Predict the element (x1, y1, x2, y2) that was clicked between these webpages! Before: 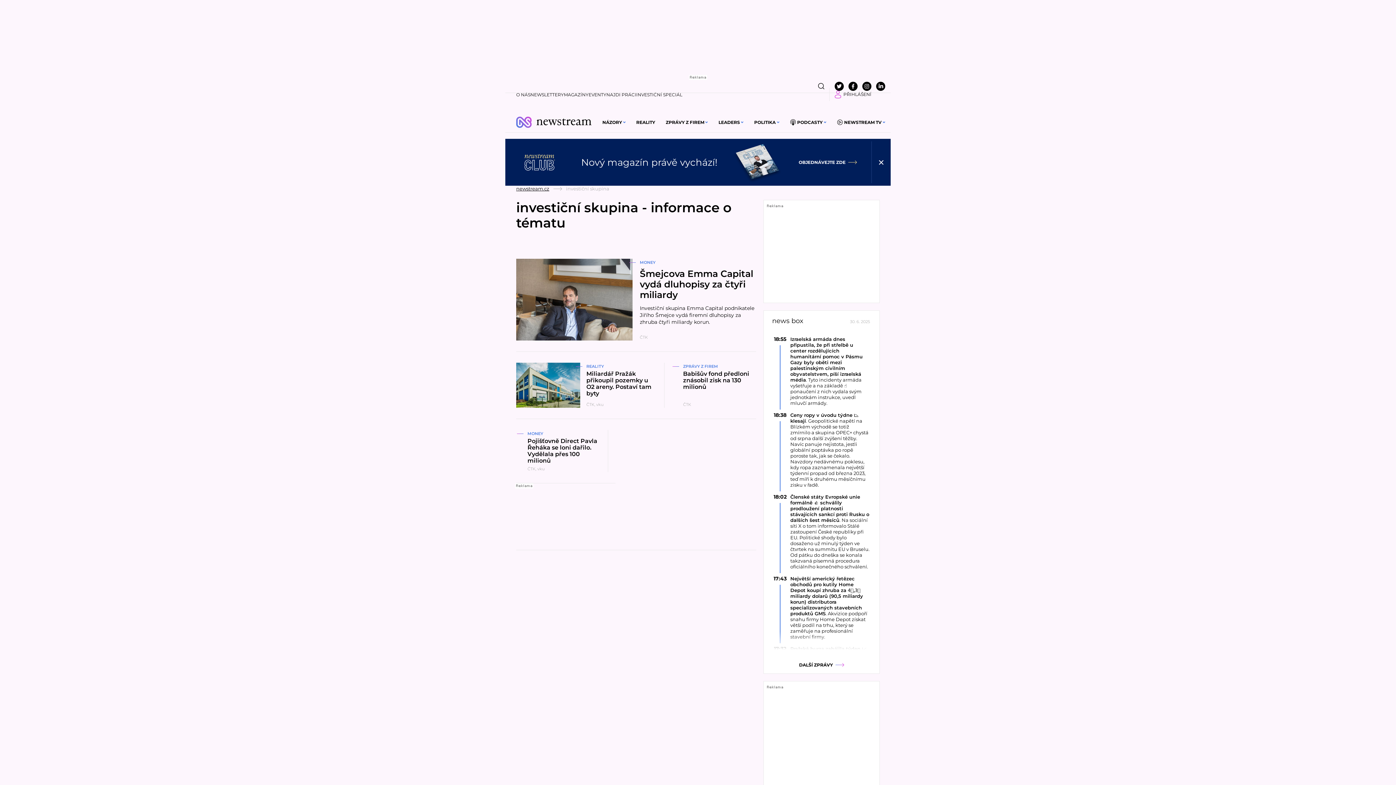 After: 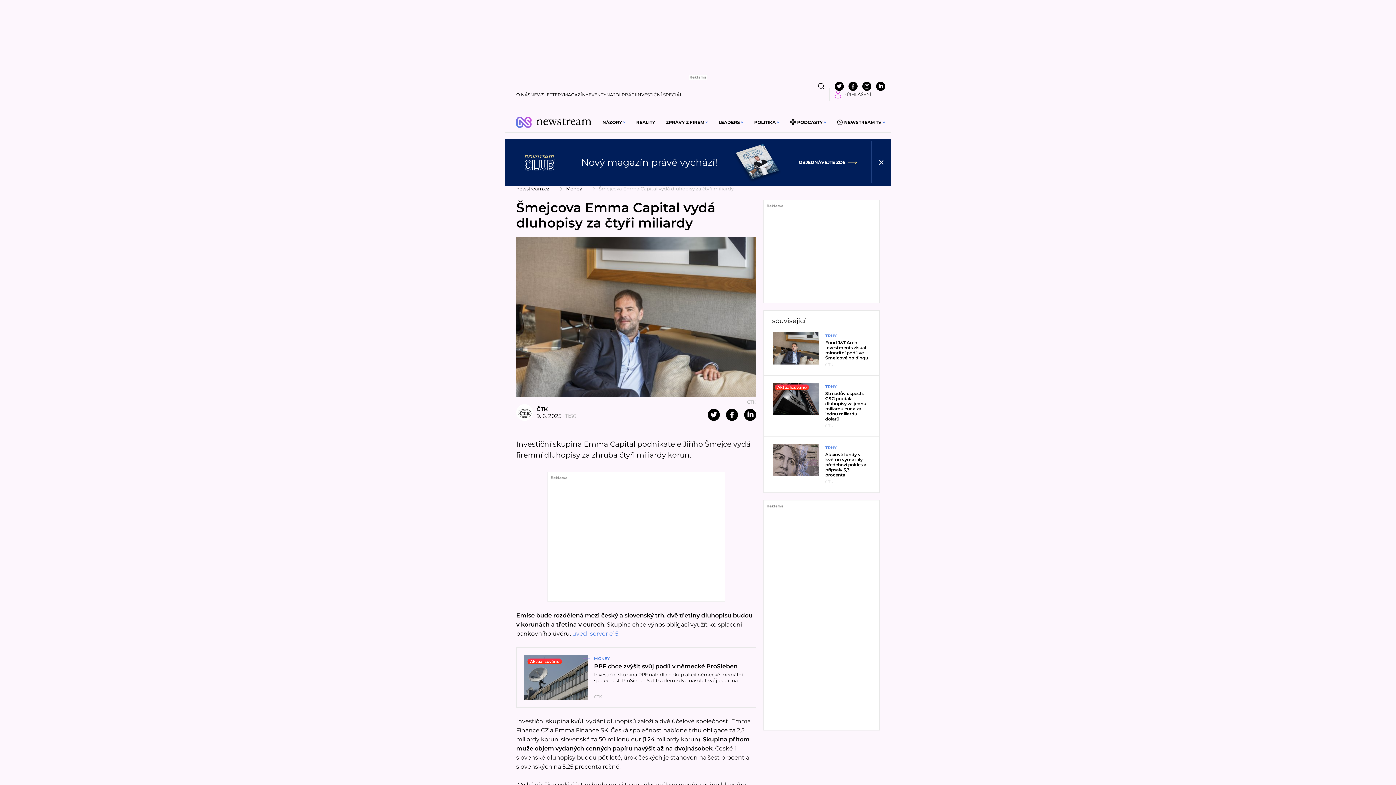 Action: label: Přečíst článek bbox: (516, 248, 756, 351)